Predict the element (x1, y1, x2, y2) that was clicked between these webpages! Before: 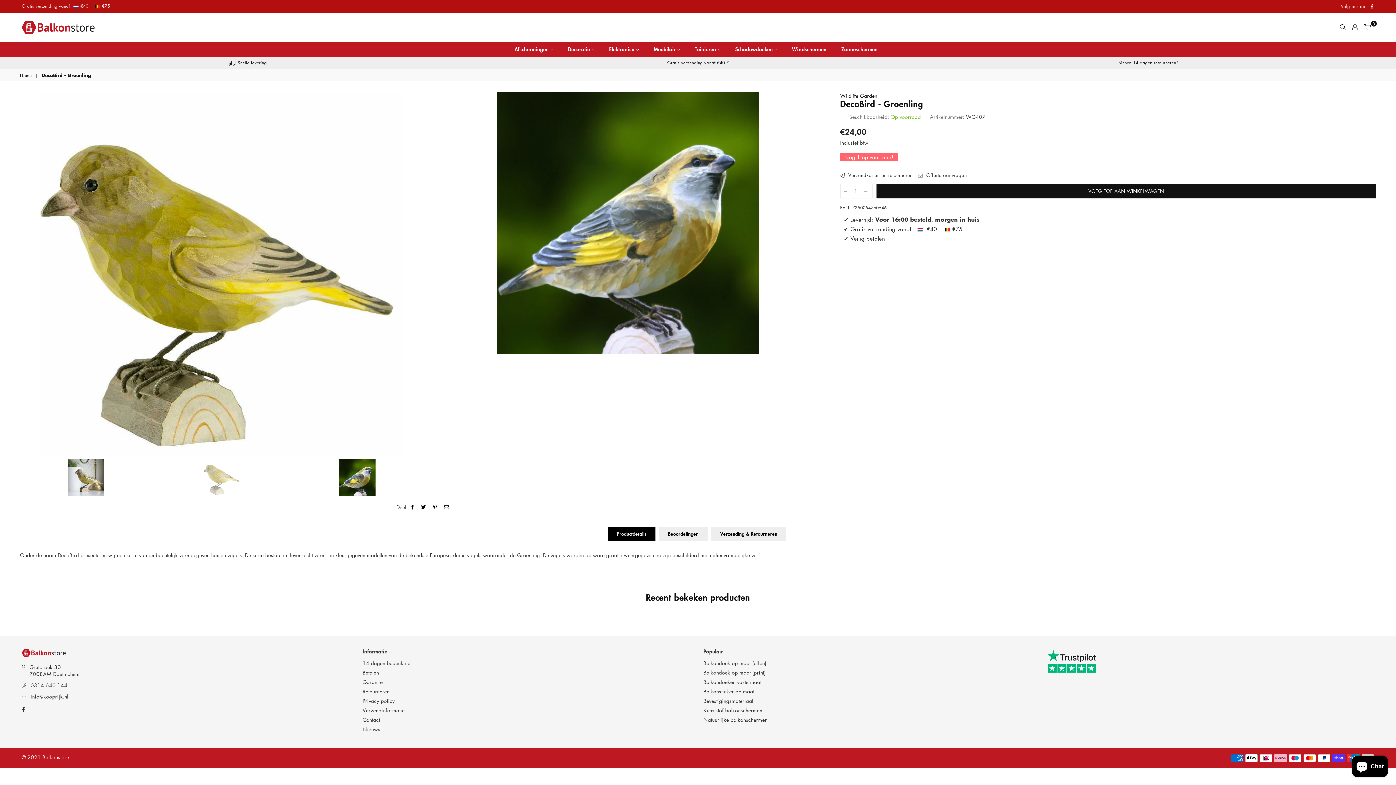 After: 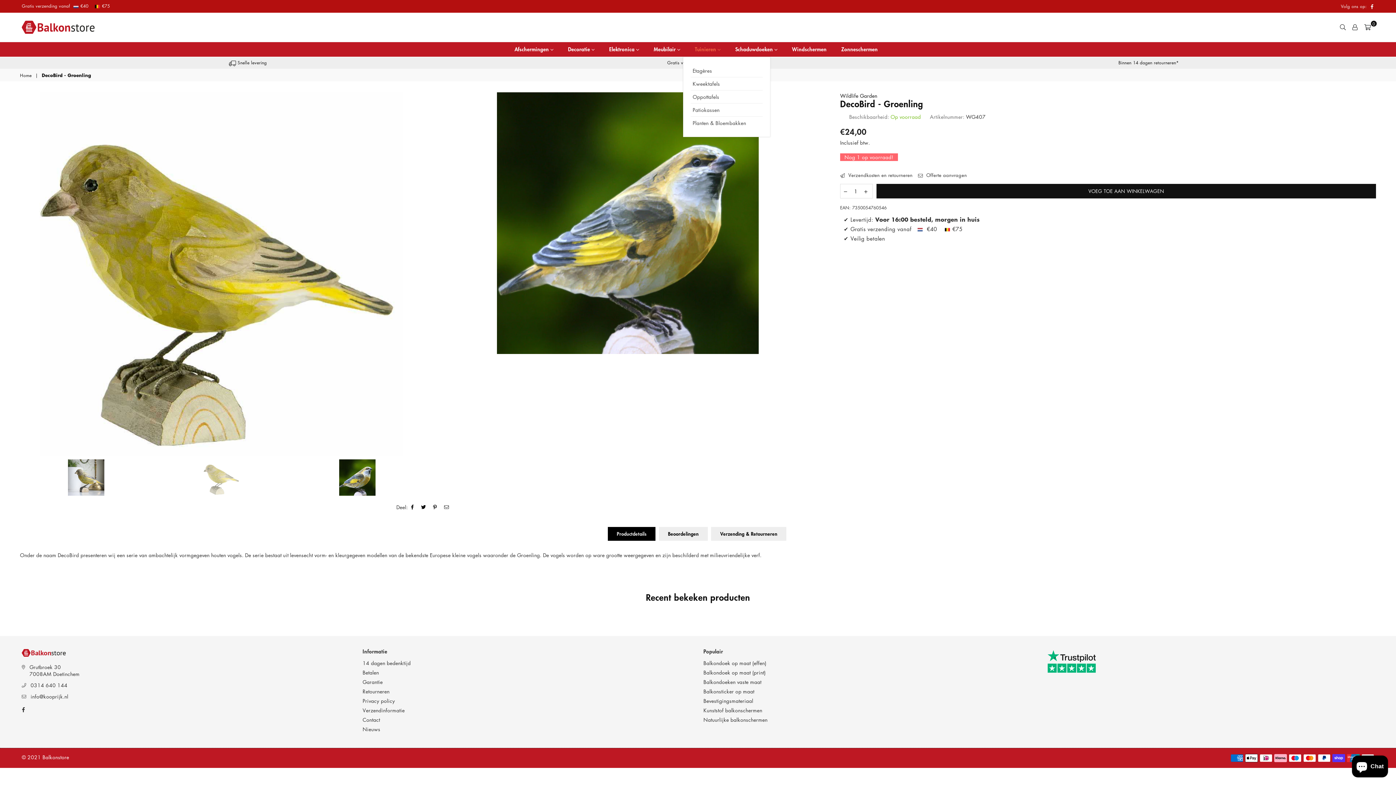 Action: label: Tuinieren  bbox: (689, 42, 726, 56)